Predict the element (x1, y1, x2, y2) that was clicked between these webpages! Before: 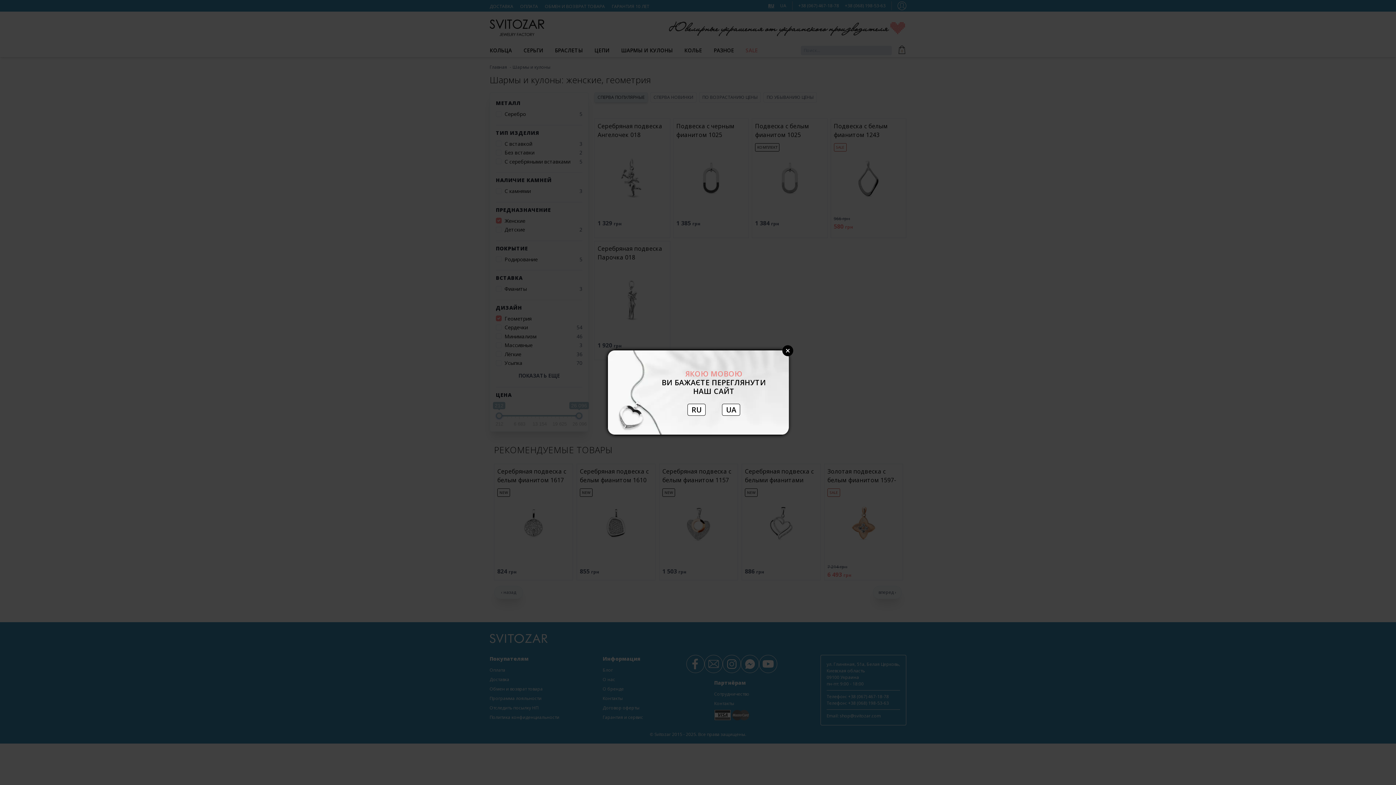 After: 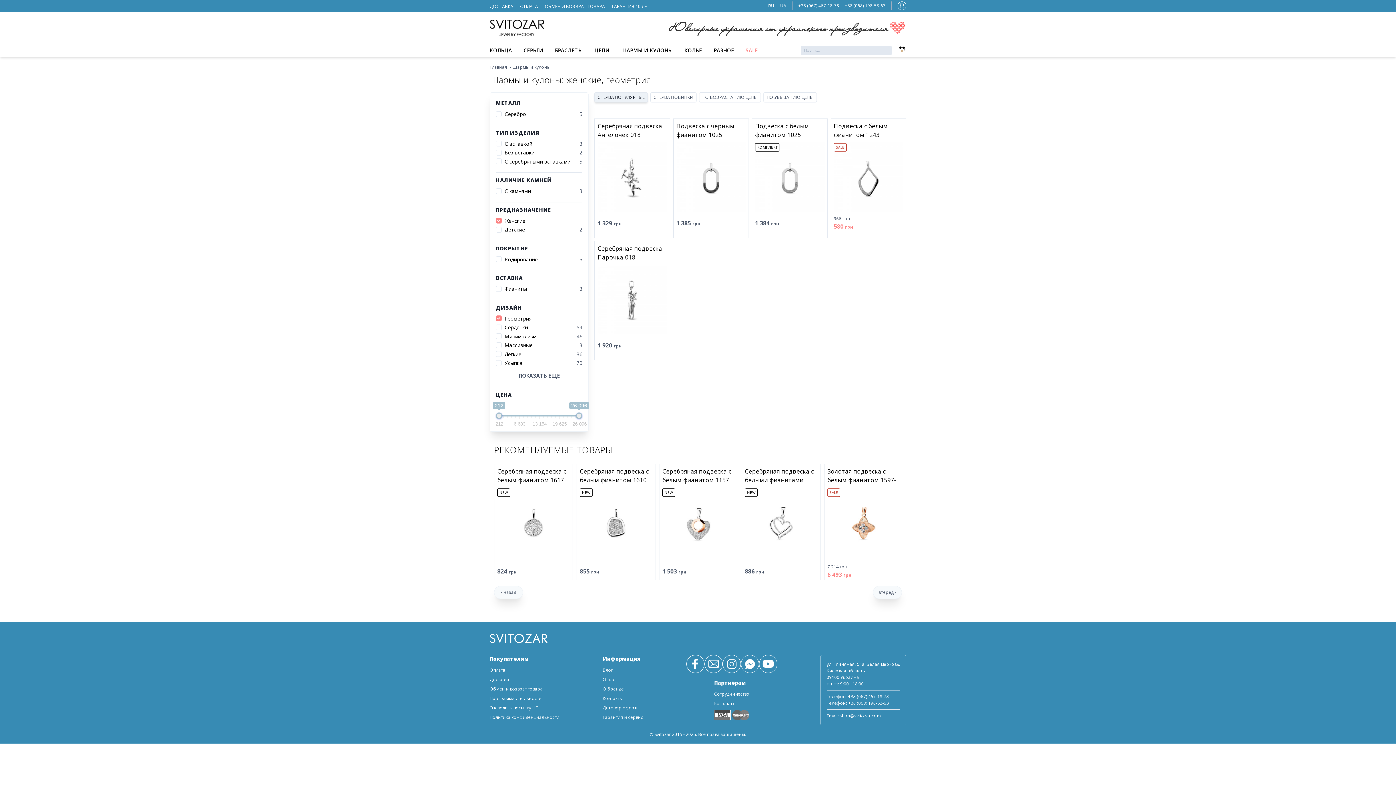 Action: bbox: (782, 345, 793, 356) label: Close